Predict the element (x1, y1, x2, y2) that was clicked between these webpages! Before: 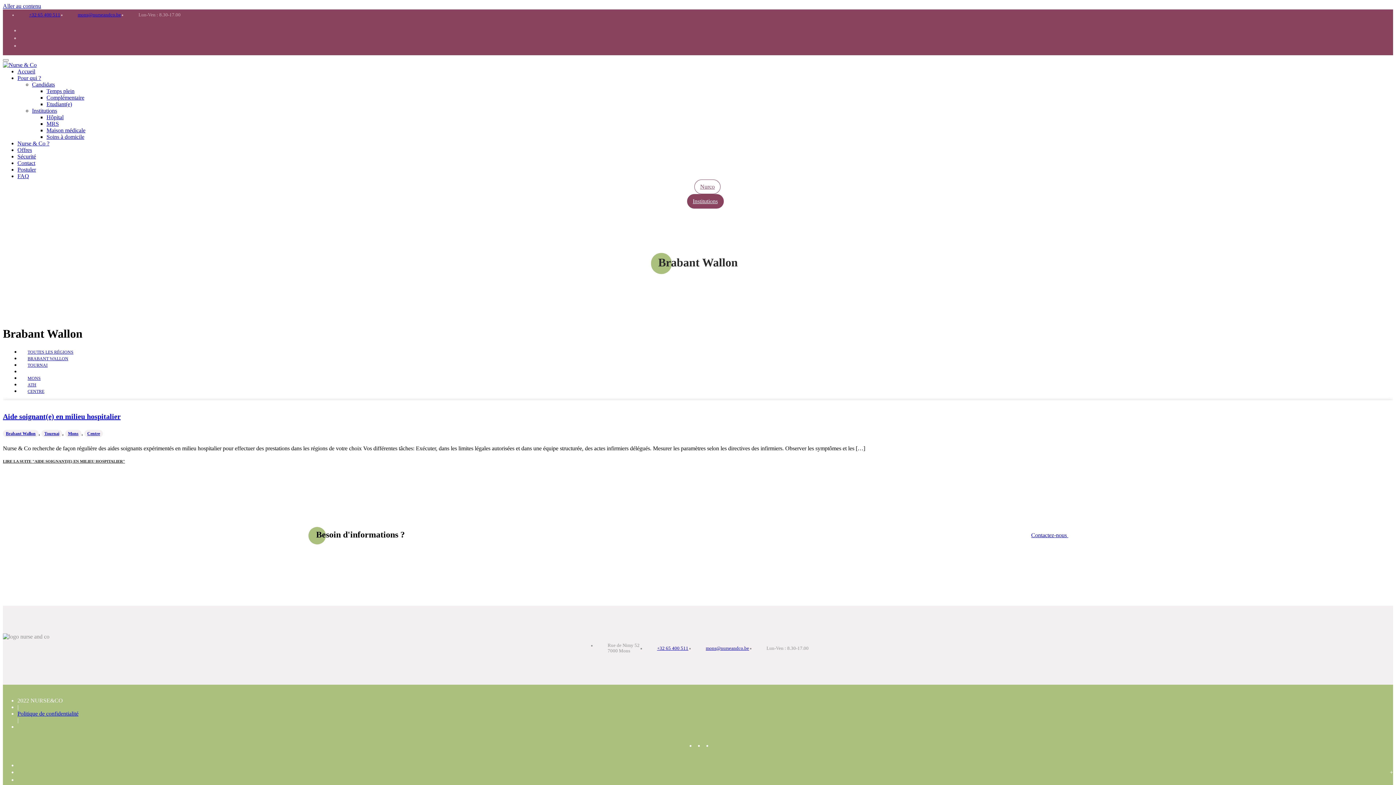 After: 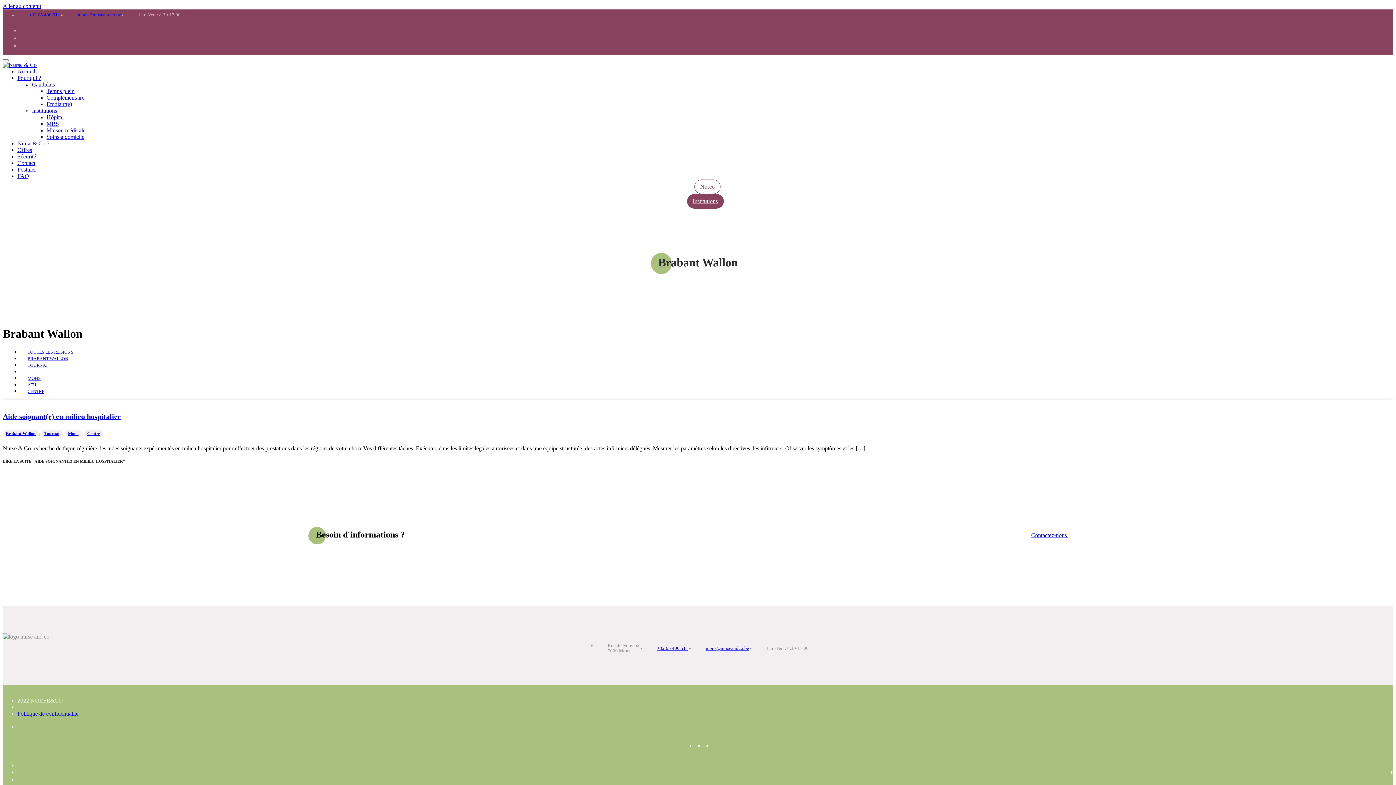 Action: label: TOUTES LES RÉGIONS bbox: (20, 349, 80, 354)